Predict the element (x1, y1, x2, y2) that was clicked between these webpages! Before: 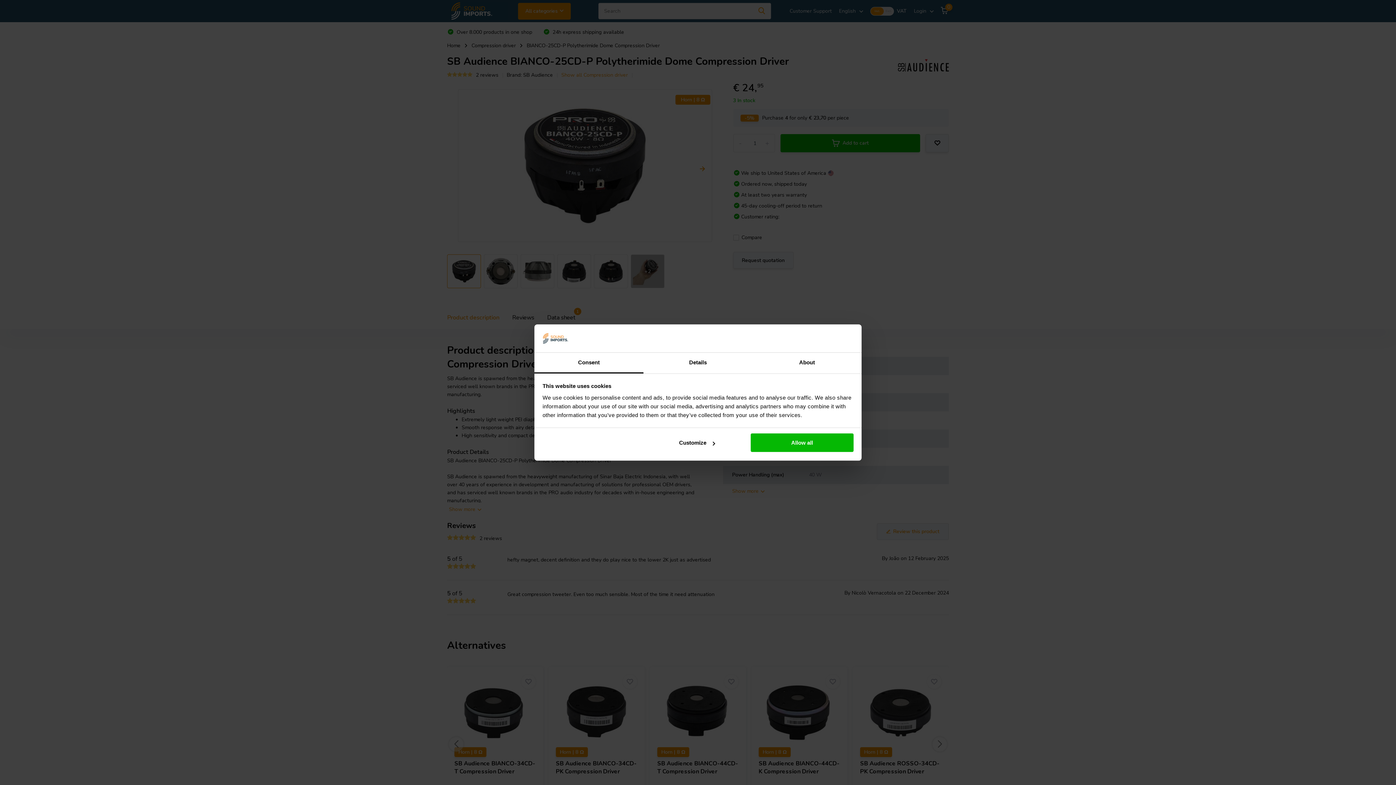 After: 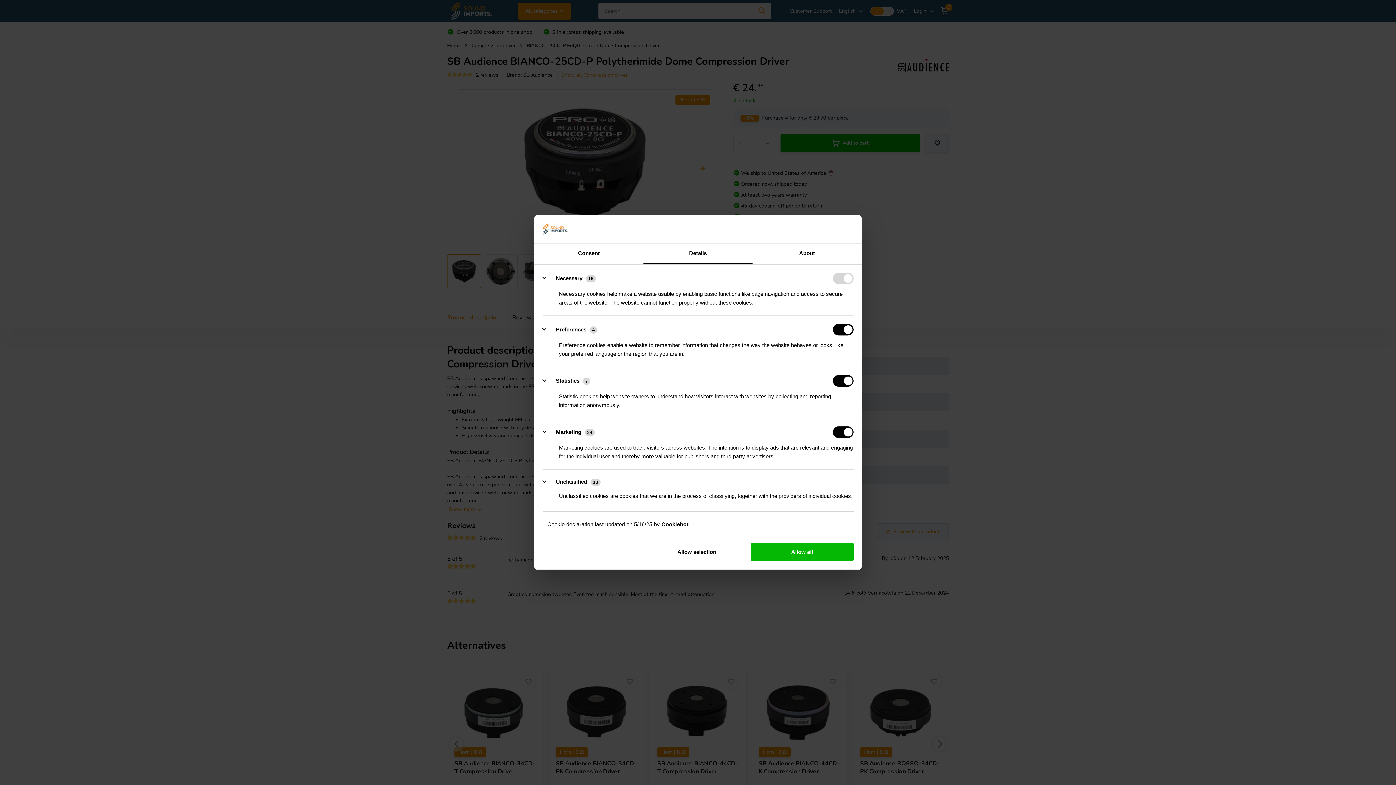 Action: label: Customize bbox: (645, 433, 748, 452)